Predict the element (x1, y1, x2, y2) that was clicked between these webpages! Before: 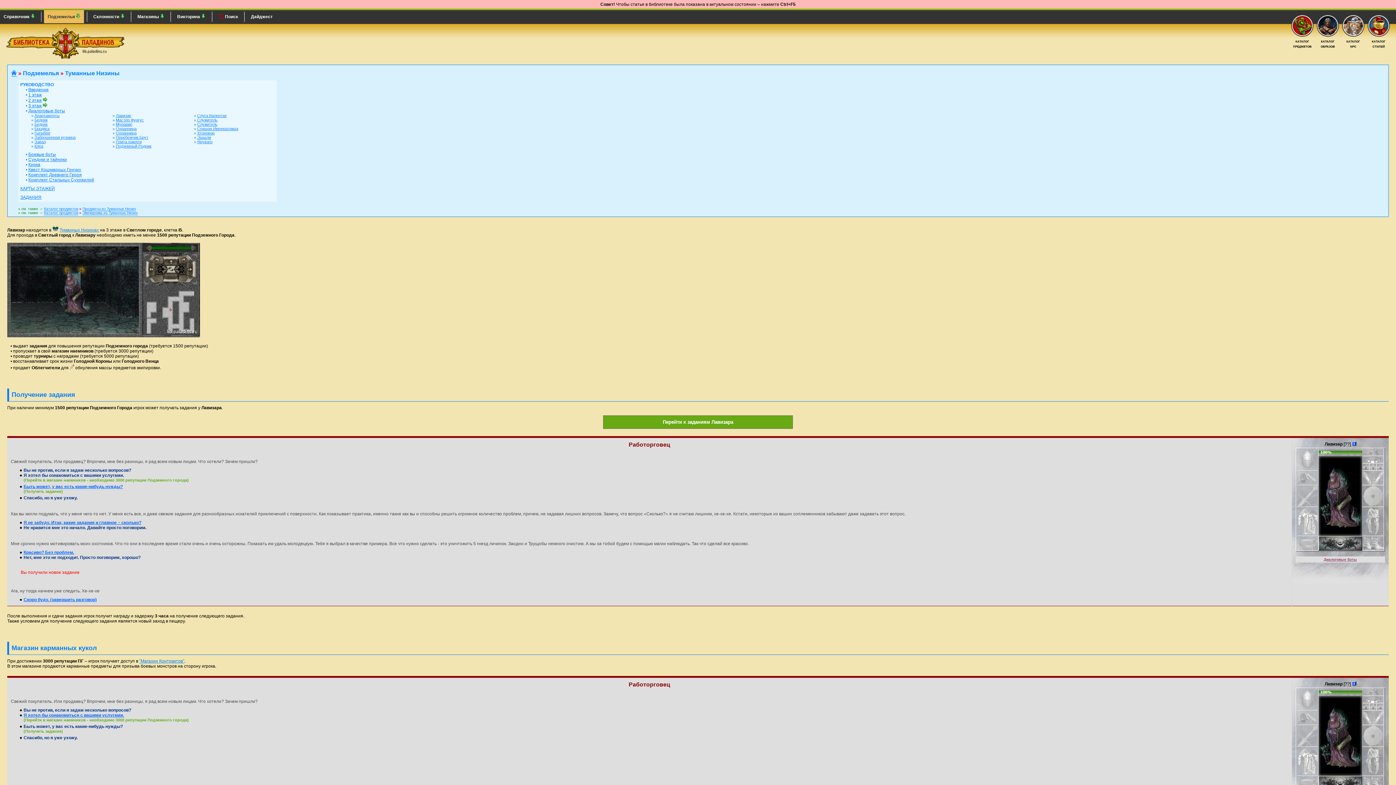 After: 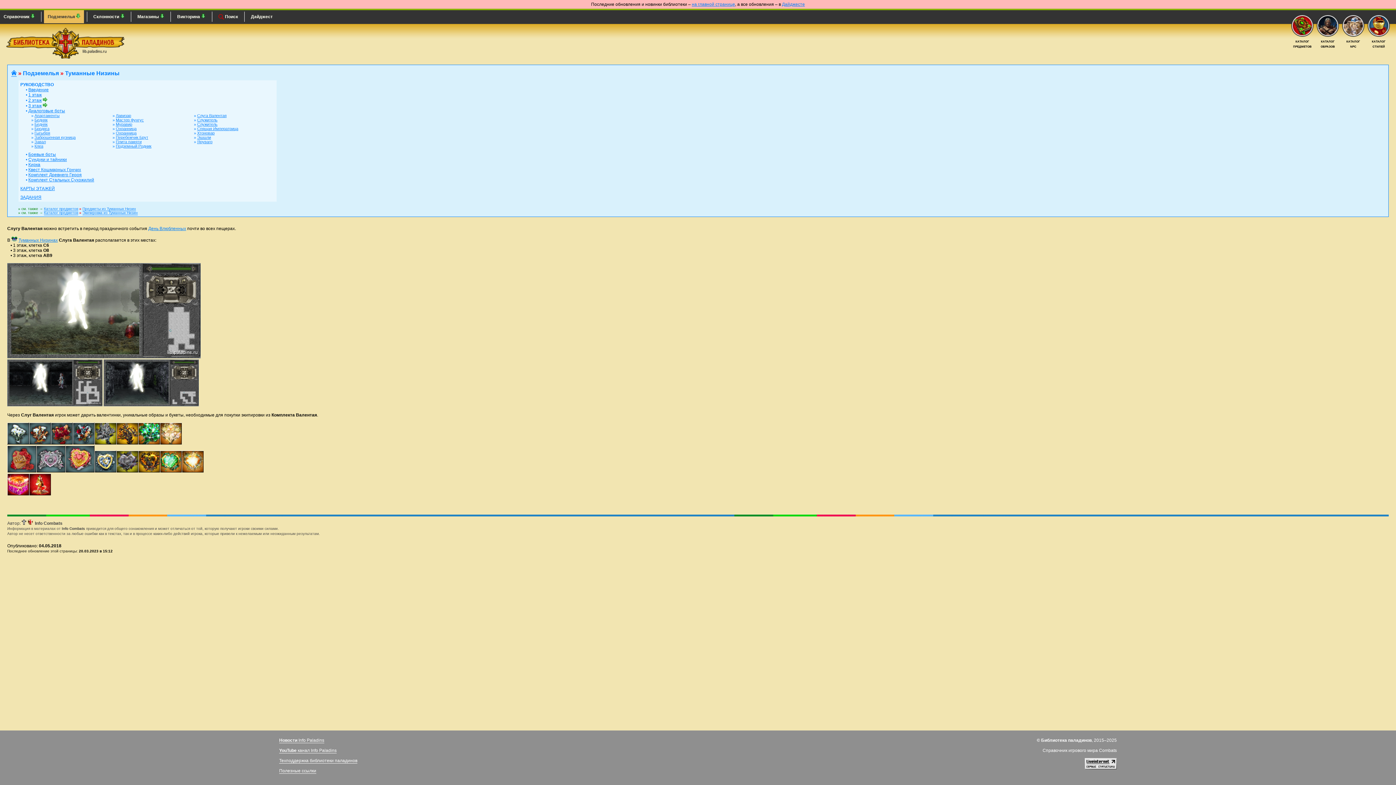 Action: bbox: (197, 113, 226, 117) label: Слуга Валентая